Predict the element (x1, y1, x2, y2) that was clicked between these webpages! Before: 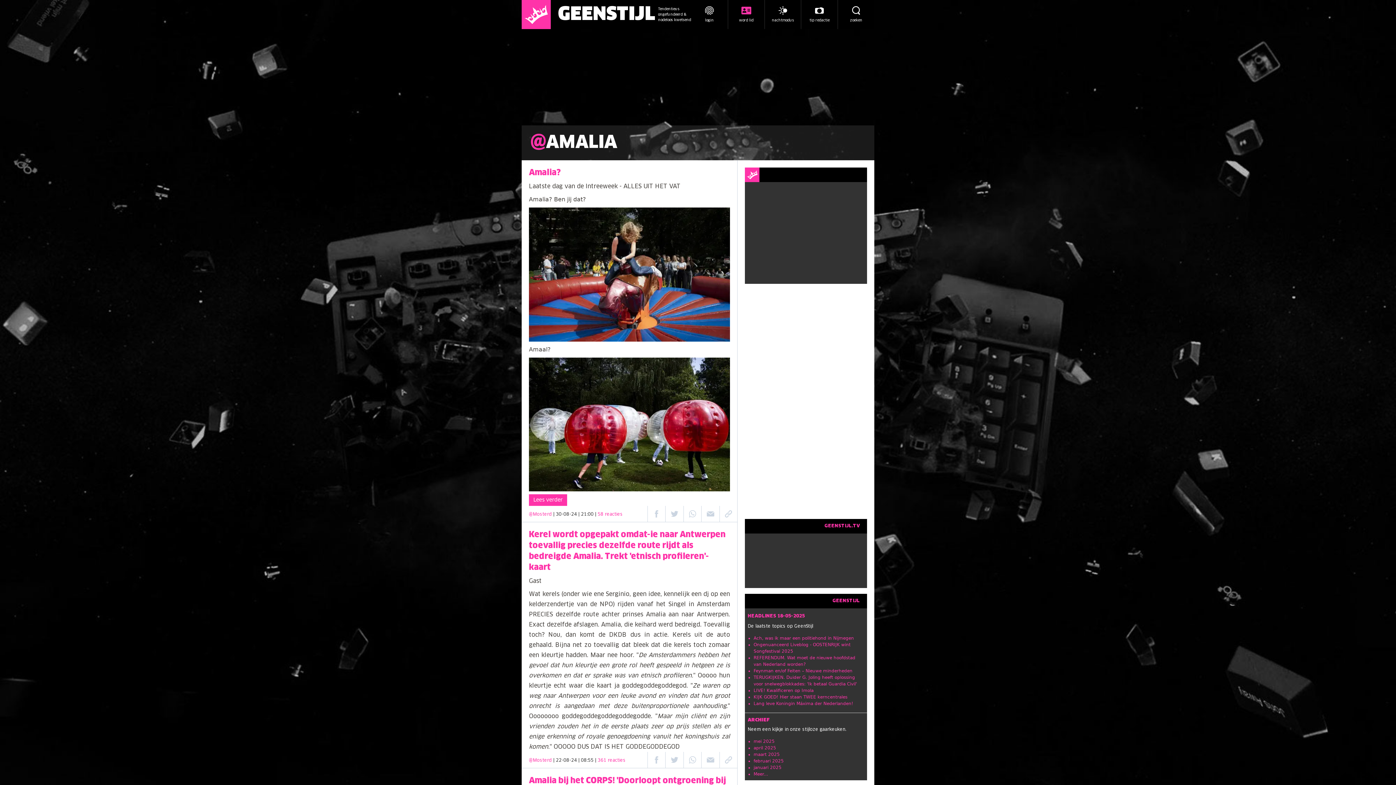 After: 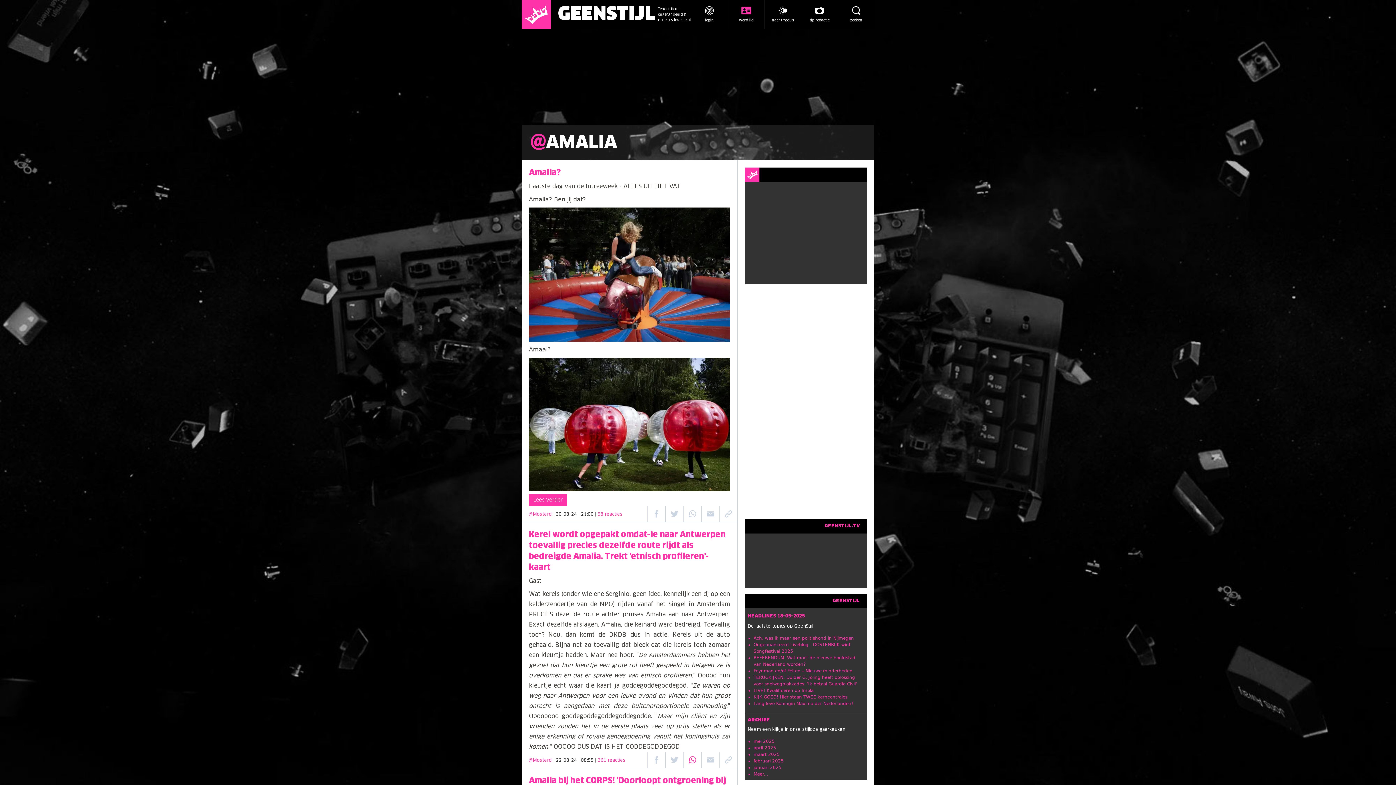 Action: bbox: (683, 752, 701, 768)